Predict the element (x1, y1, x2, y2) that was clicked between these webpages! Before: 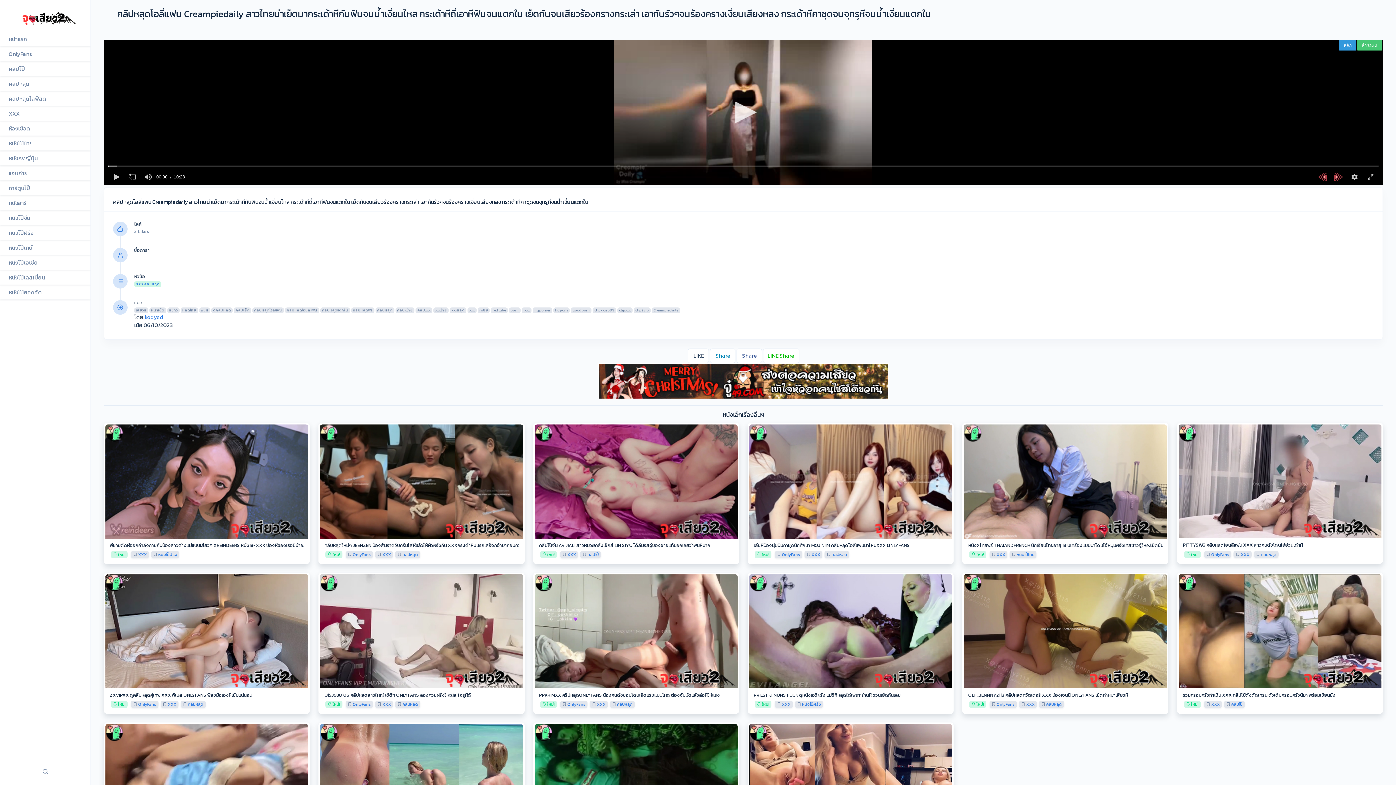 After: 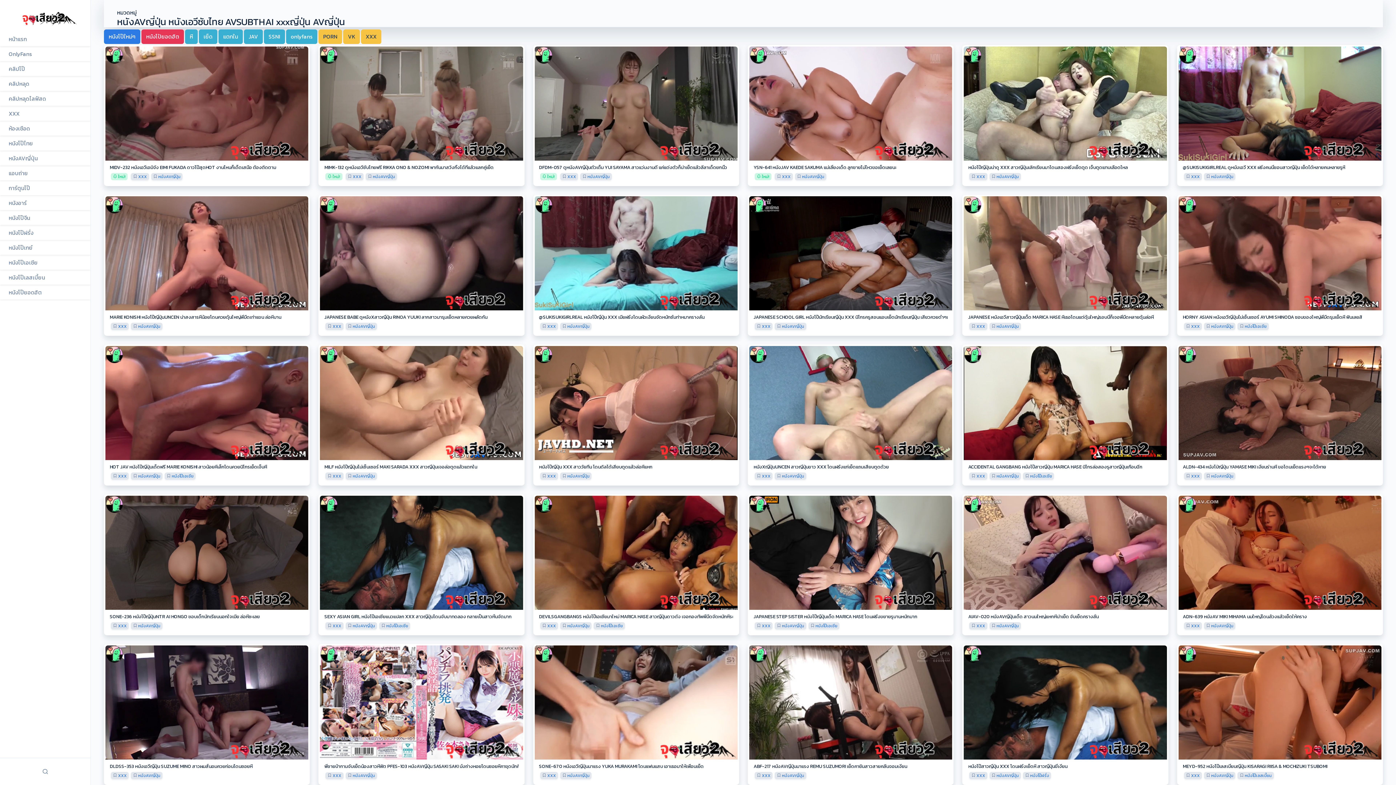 Action: label: หนังAVญี่ปุ่น bbox: (0, 151, 90, 165)